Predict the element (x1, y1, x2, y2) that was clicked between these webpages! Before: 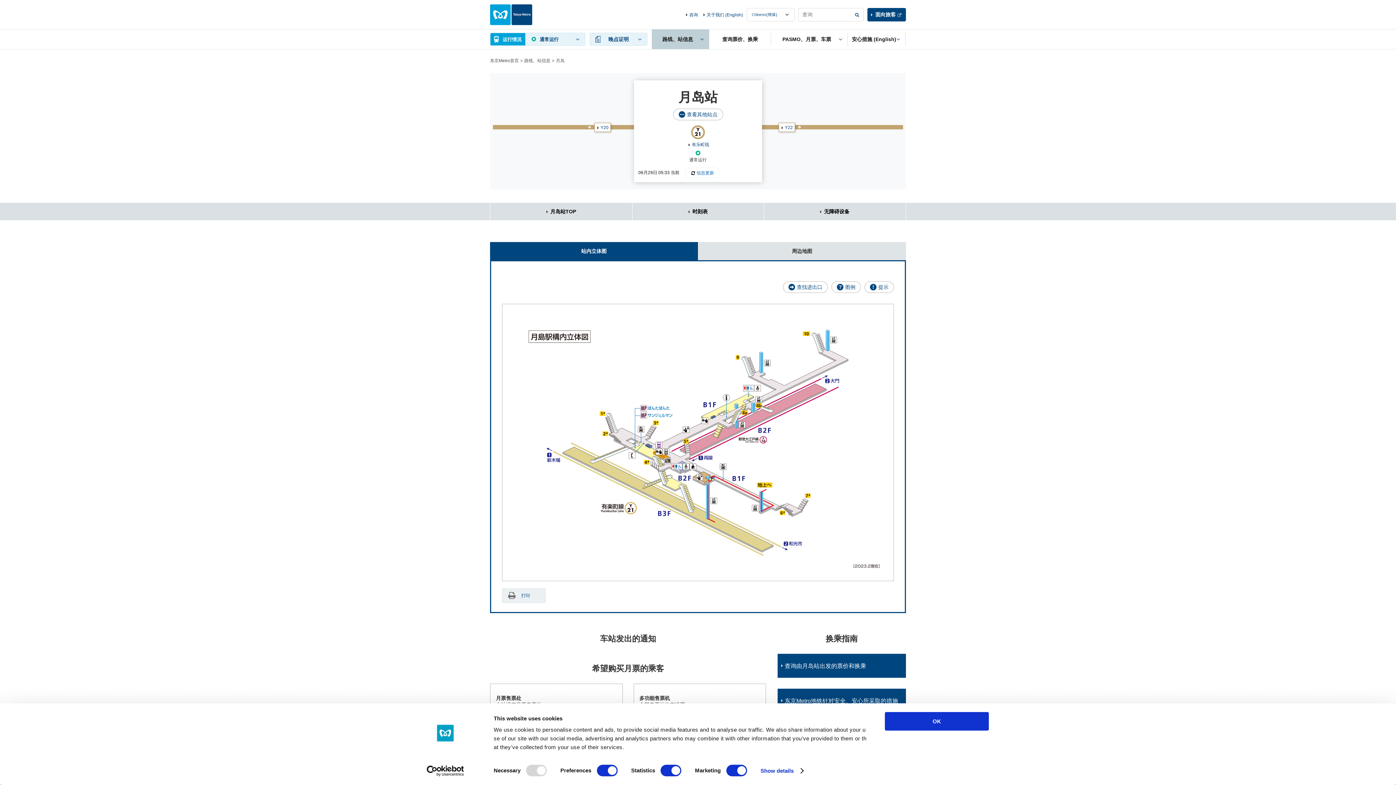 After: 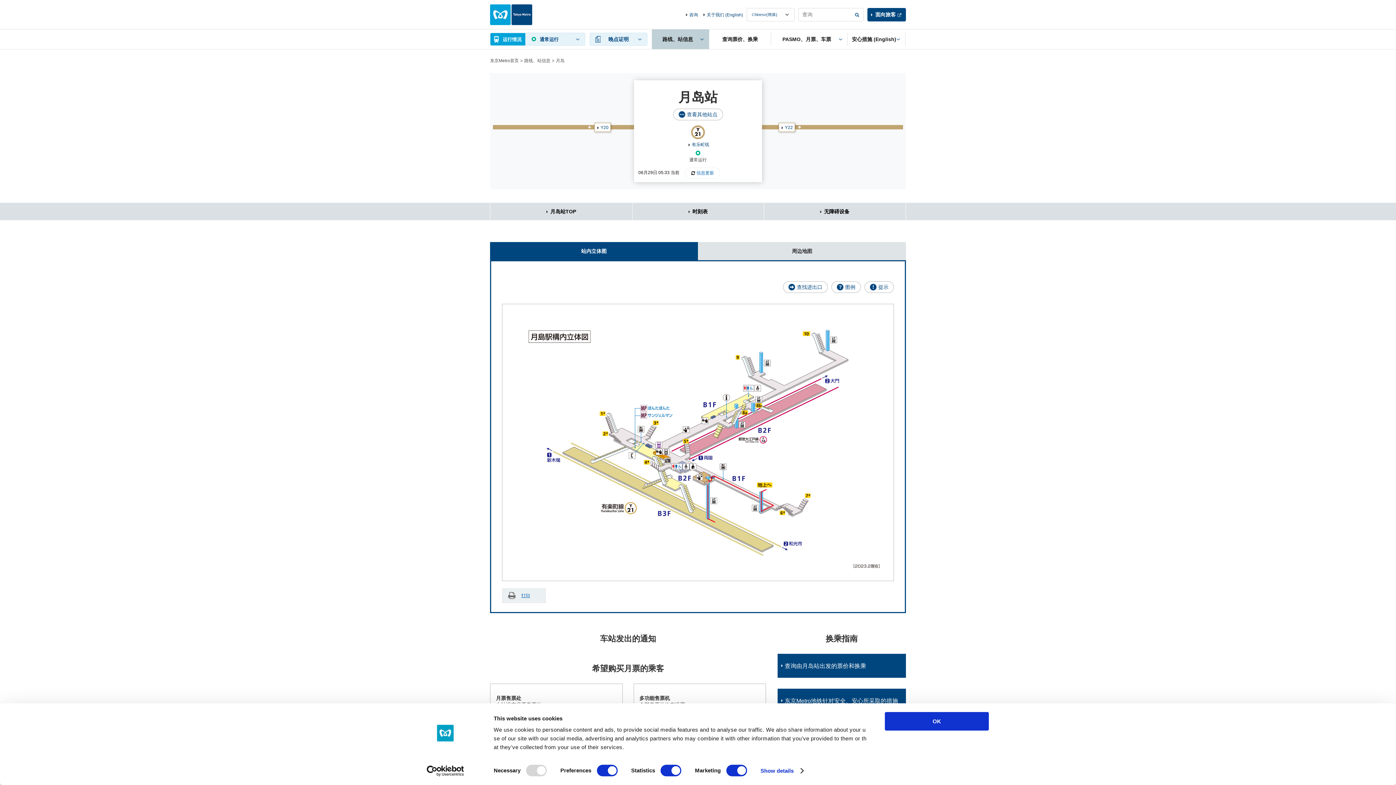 Action: label: 打印 bbox: (502, 588, 545, 603)